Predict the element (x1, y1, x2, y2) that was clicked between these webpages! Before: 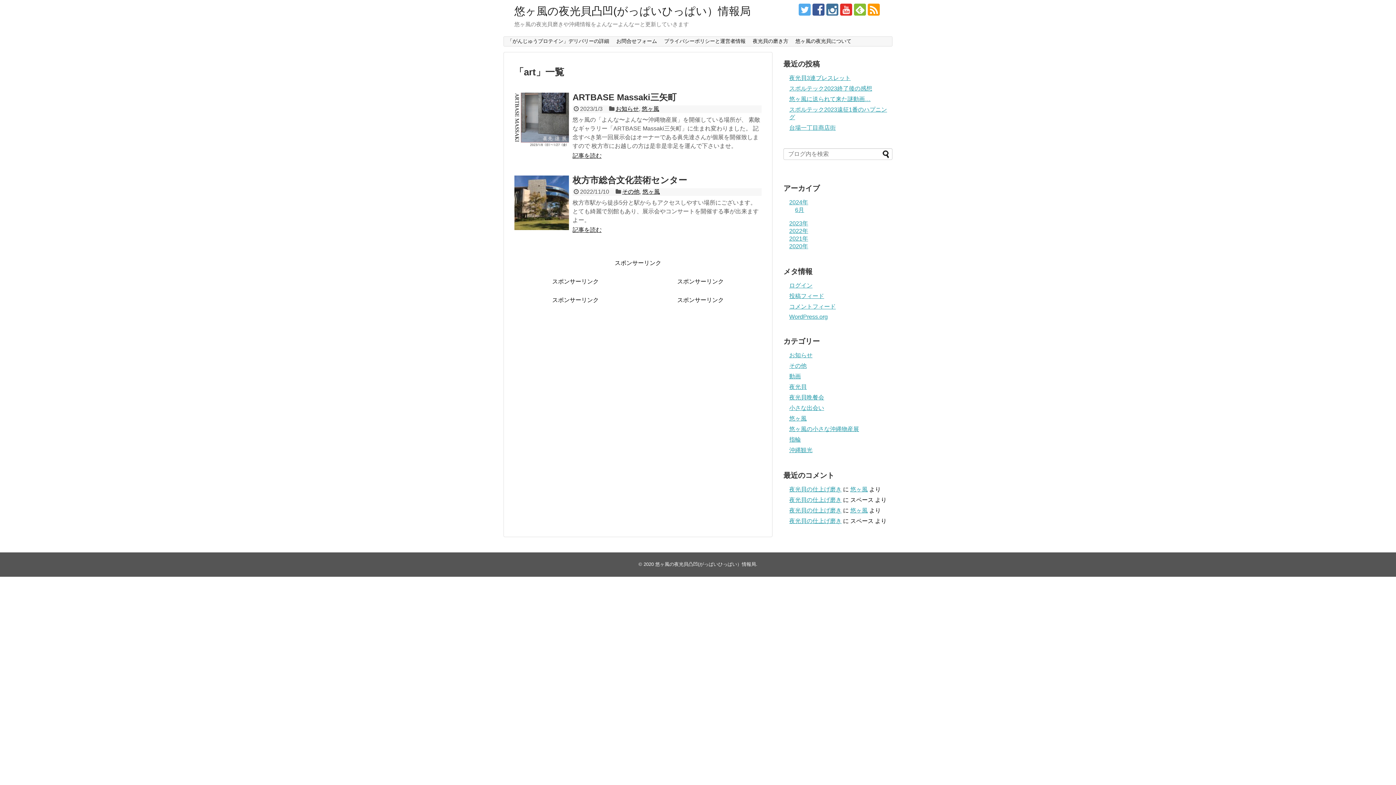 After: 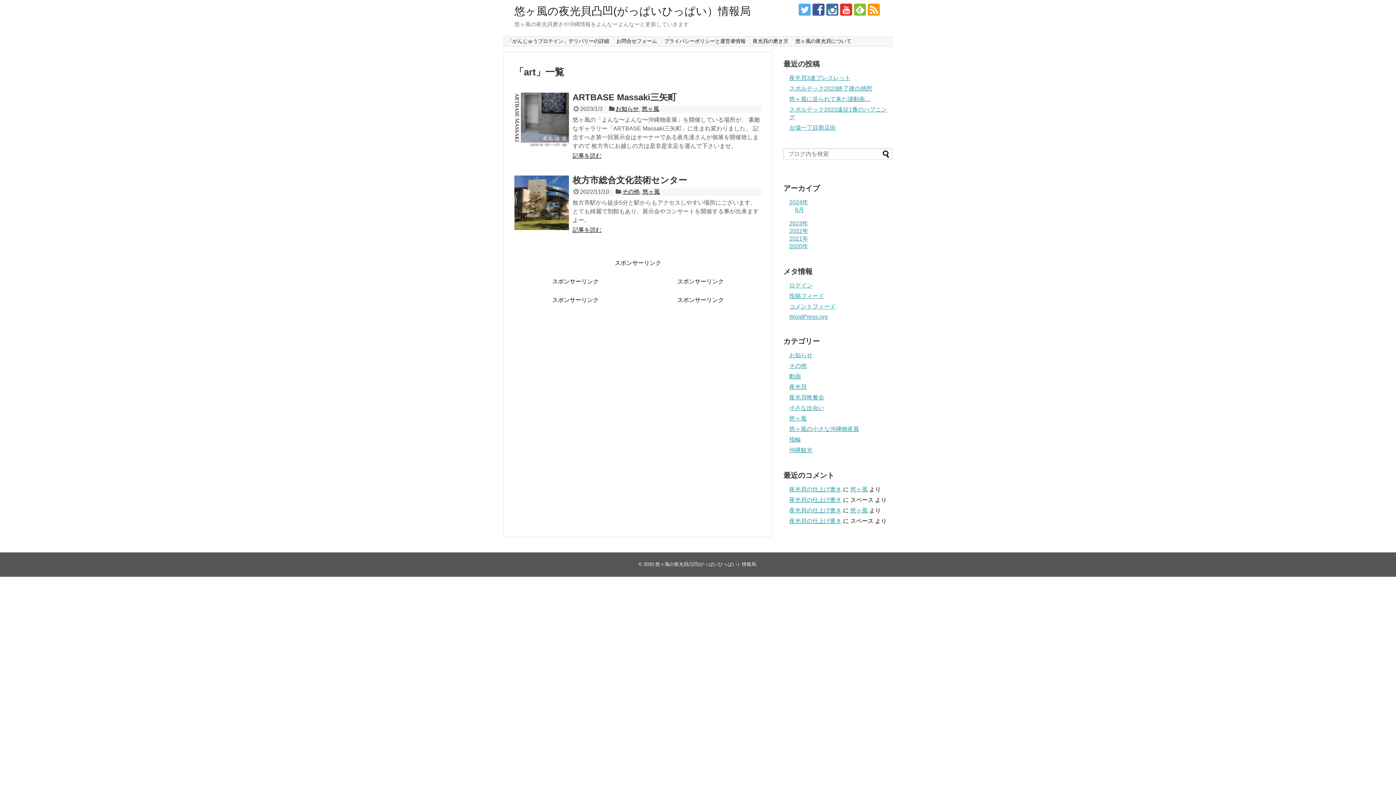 Action: bbox: (826, 3, 838, 15)